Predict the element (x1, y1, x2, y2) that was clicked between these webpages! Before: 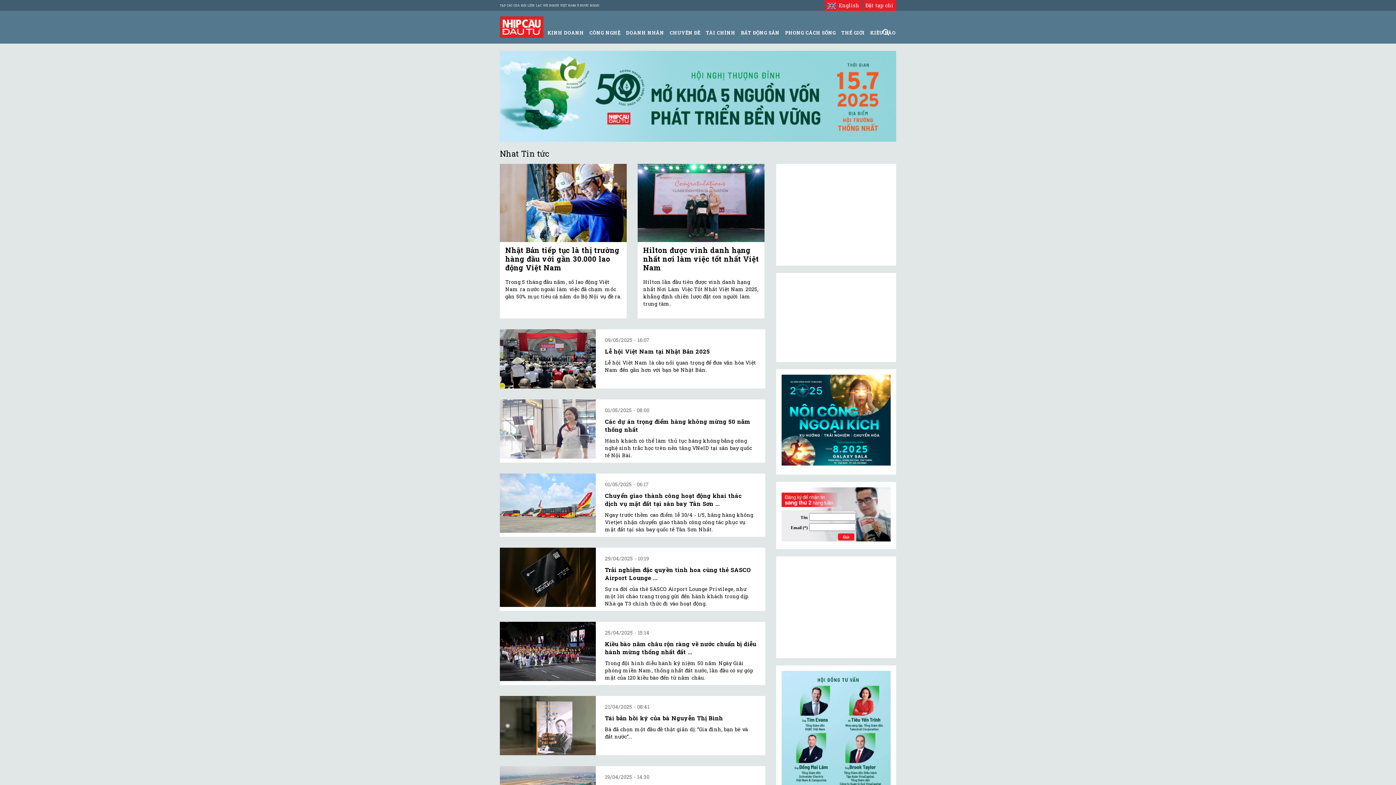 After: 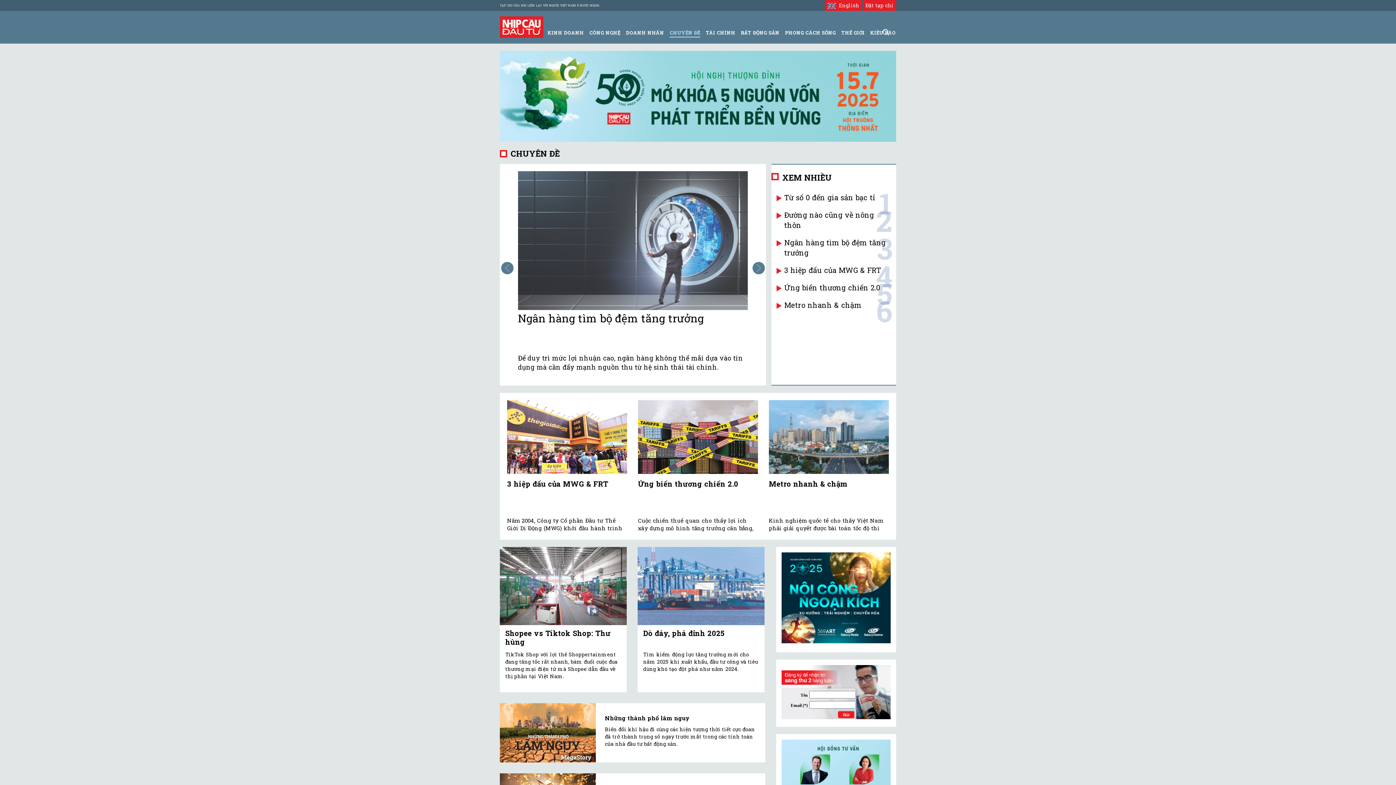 Action: bbox: (669, 29, 700, 36) label: CHUYÊN ĐỀ